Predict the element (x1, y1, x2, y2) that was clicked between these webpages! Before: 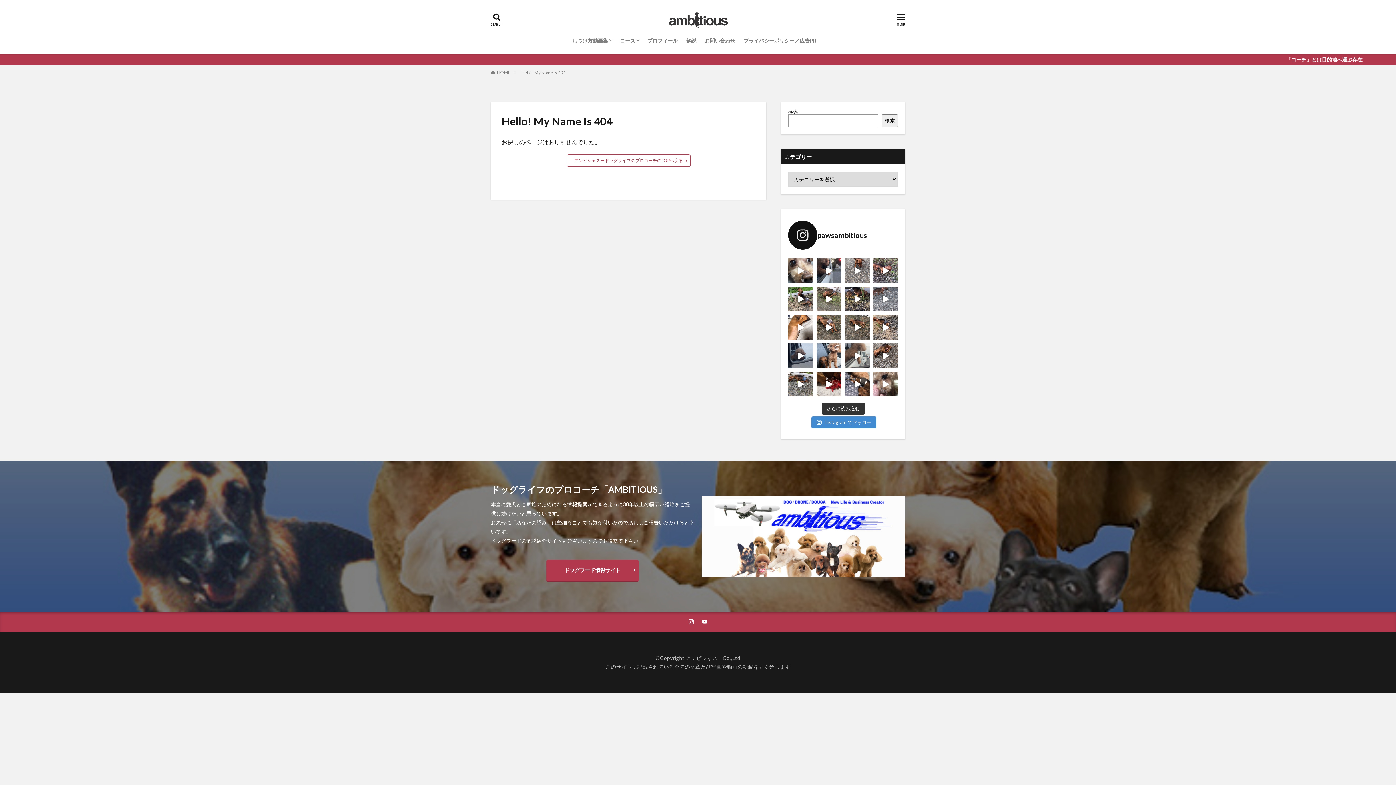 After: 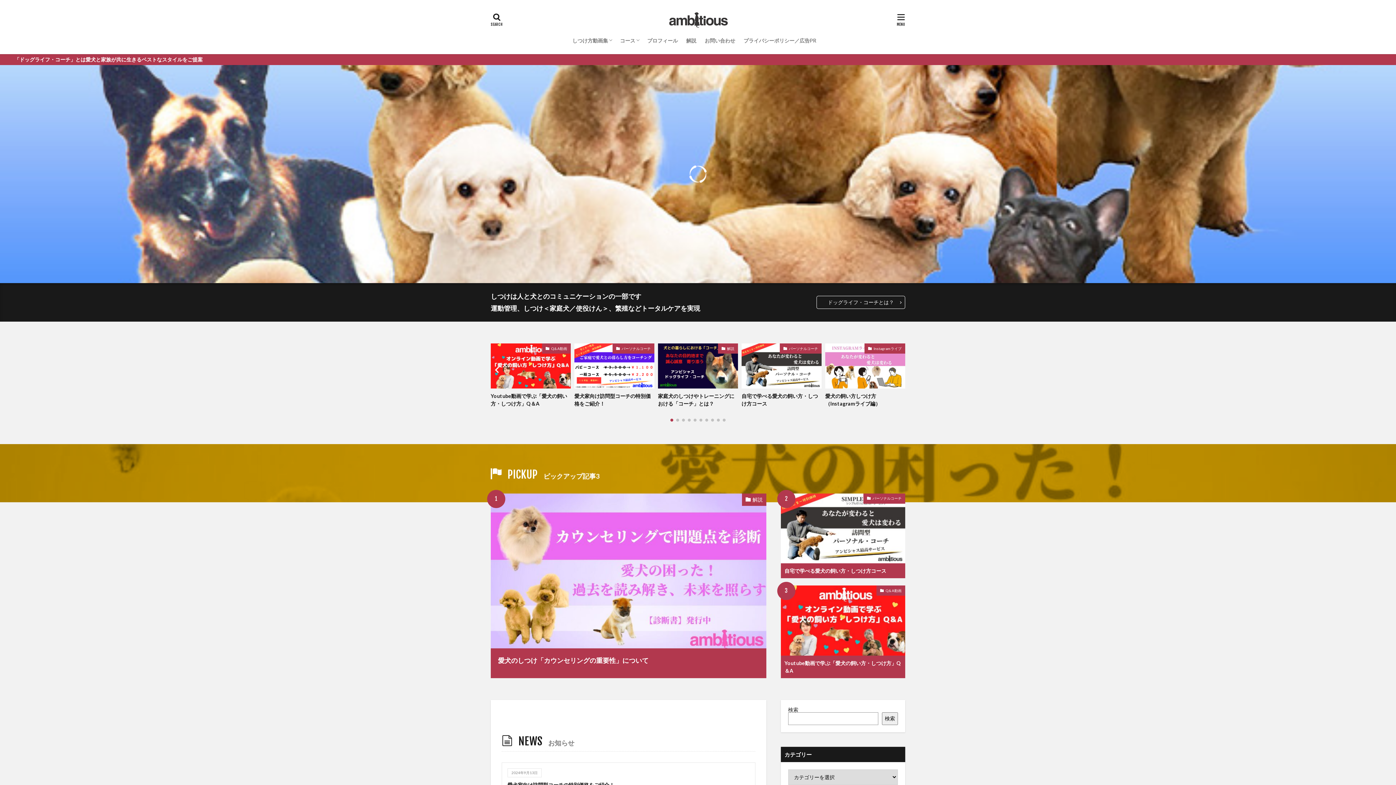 Action: bbox: (666, 10, 729, 29)